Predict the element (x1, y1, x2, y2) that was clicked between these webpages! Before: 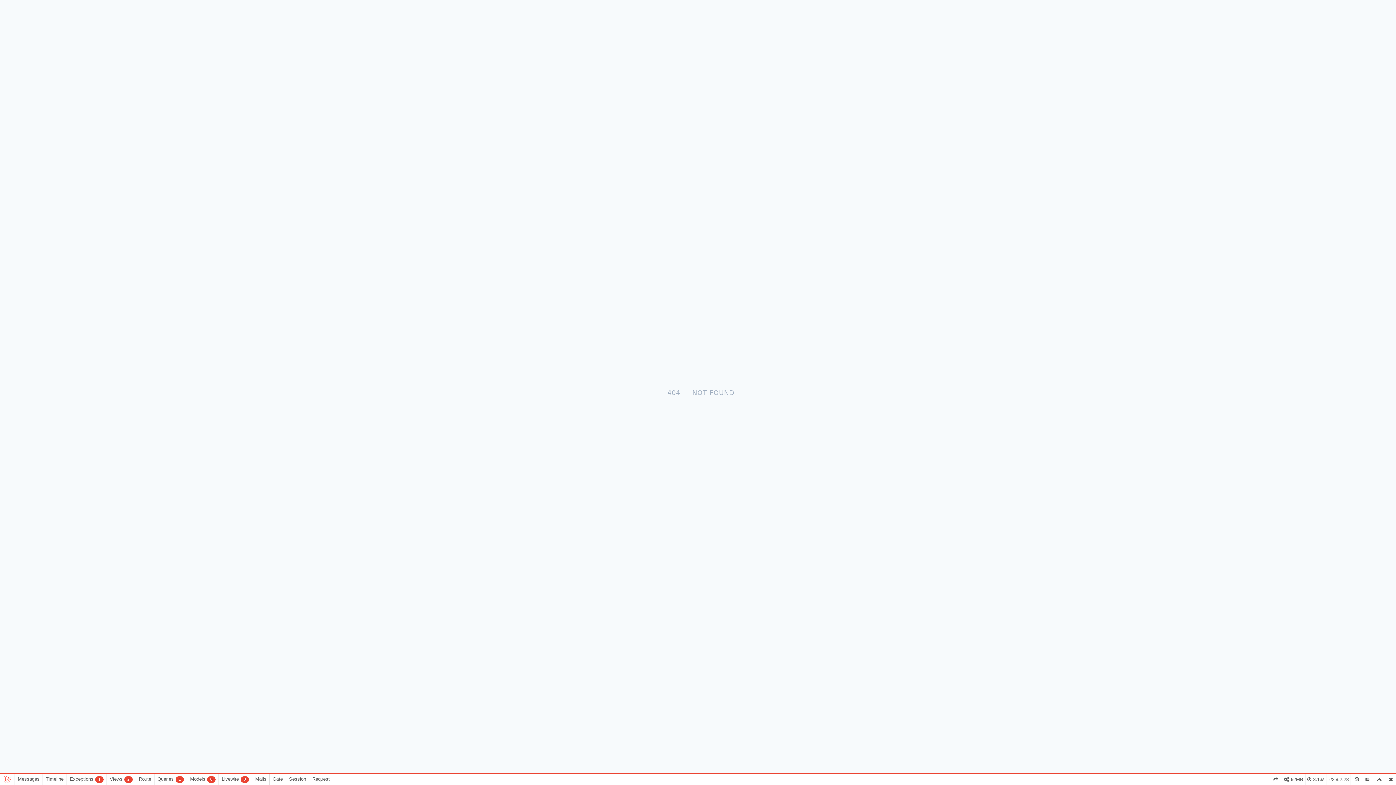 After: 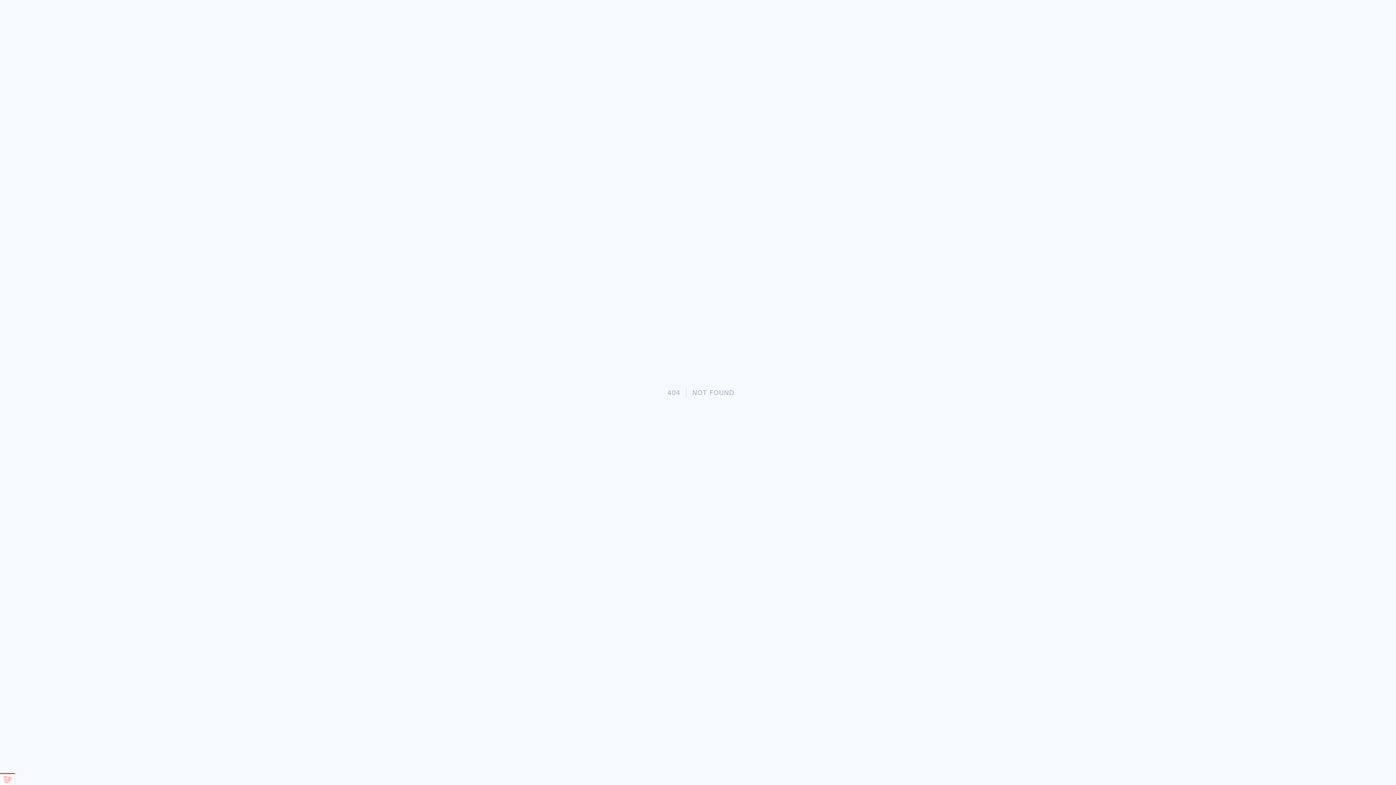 Action: bbox: (0, 774, 14, 785)